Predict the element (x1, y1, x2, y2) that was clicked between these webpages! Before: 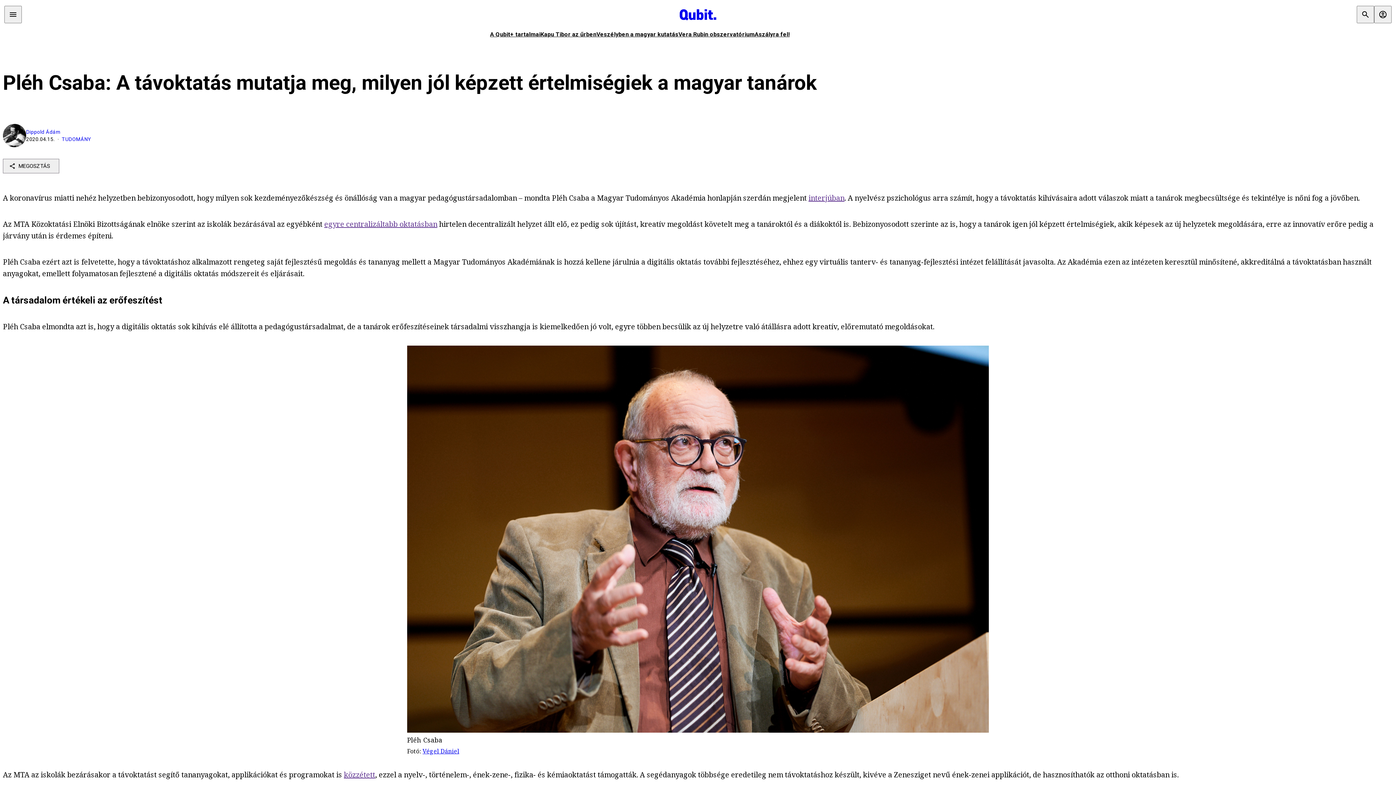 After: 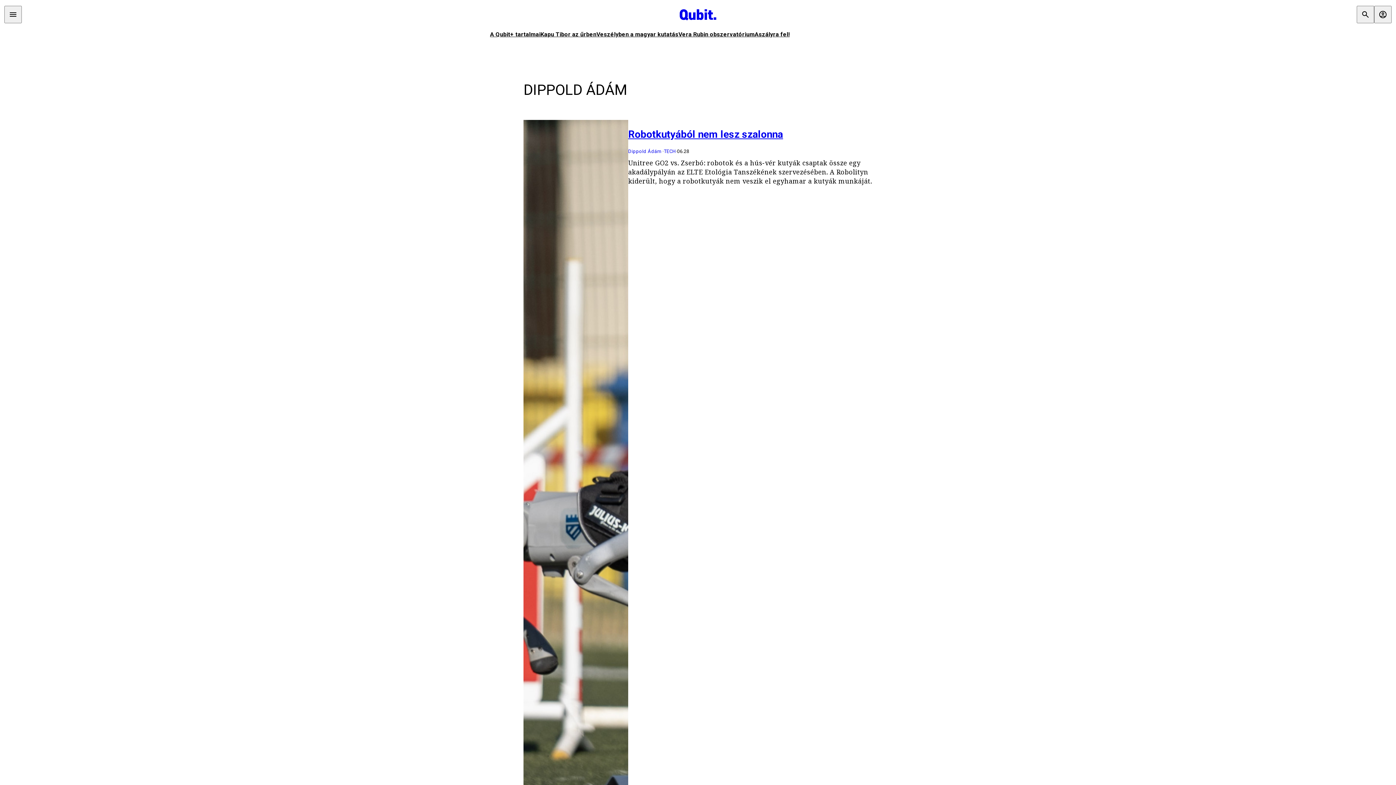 Action: bbox: (26, 129, 60, 134) label: Dippold Ádám